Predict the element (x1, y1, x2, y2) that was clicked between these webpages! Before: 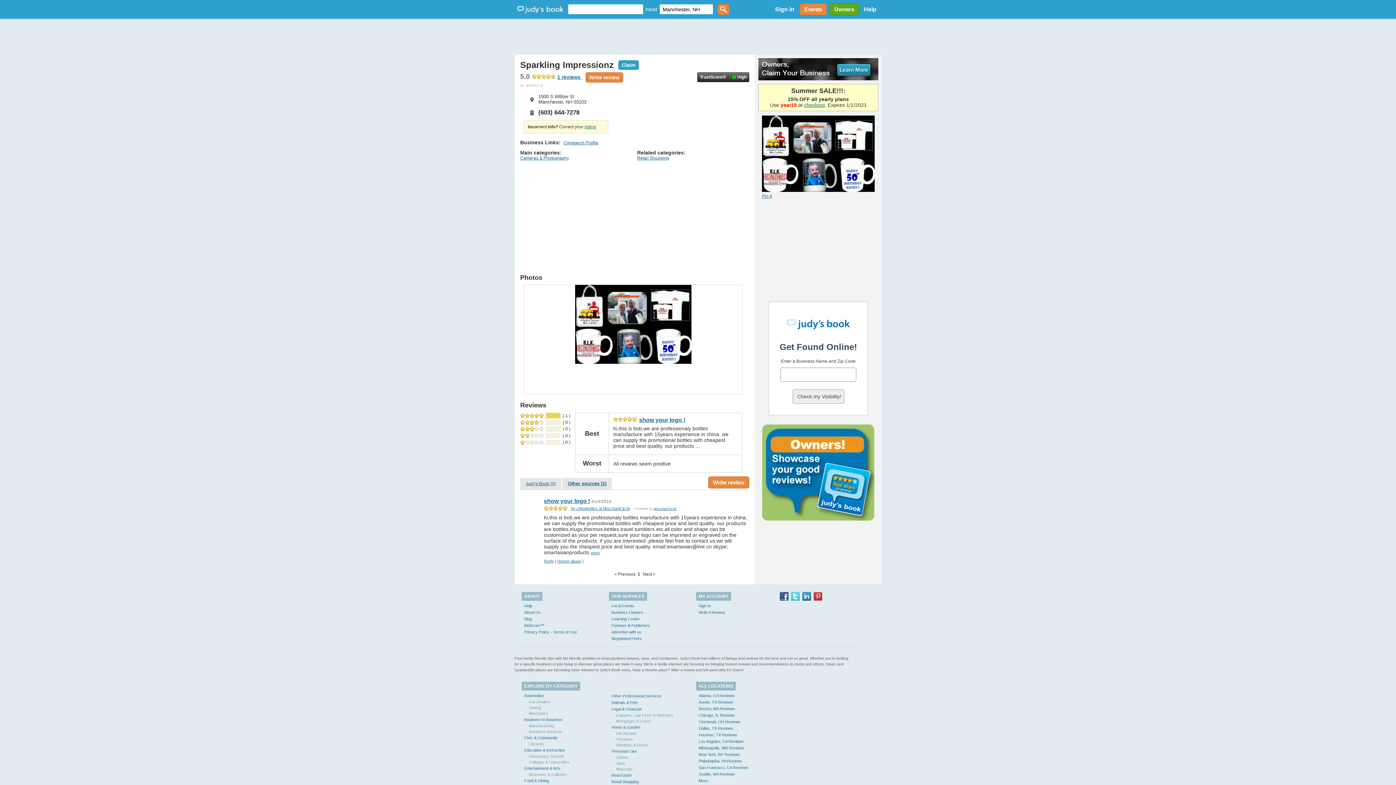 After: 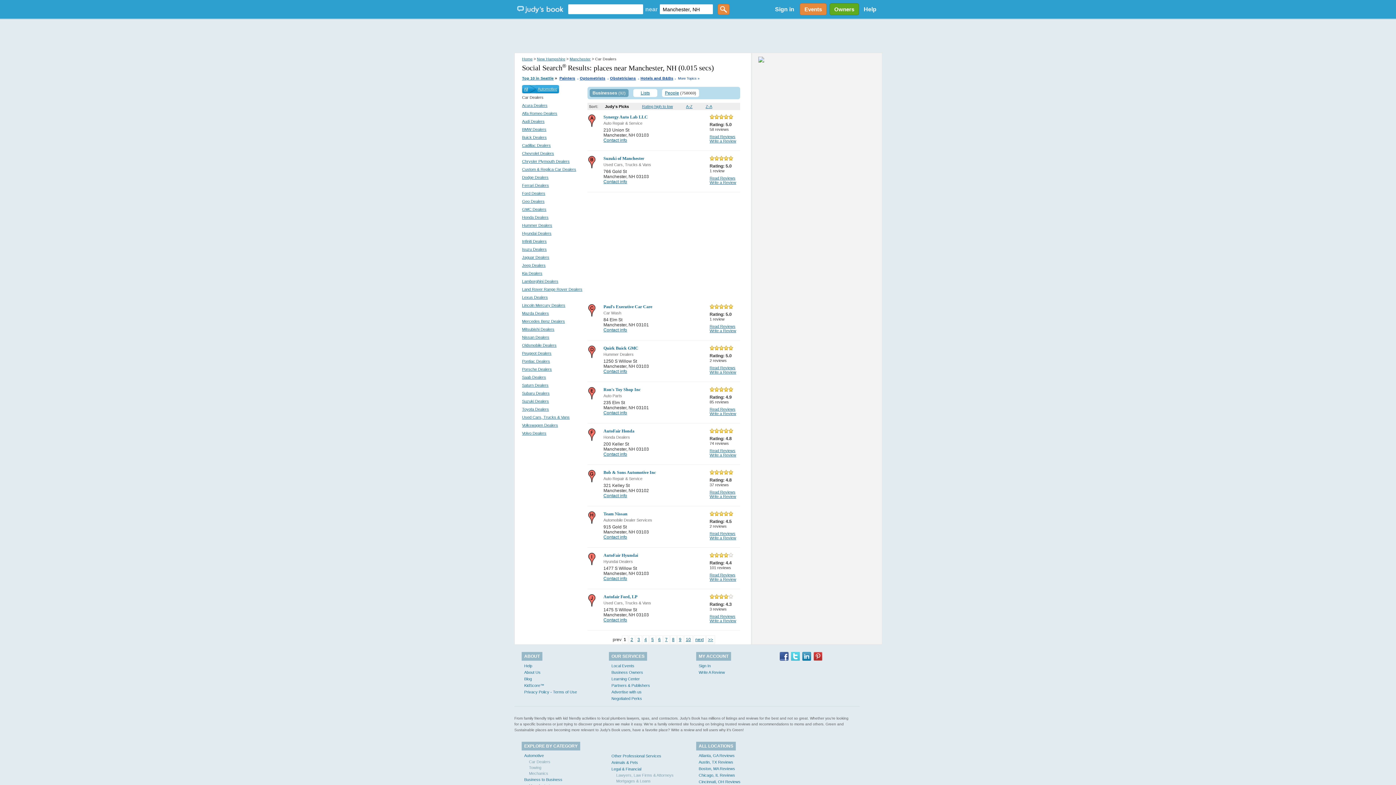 Action: bbox: (529, 700, 550, 704) label: Car Dealers